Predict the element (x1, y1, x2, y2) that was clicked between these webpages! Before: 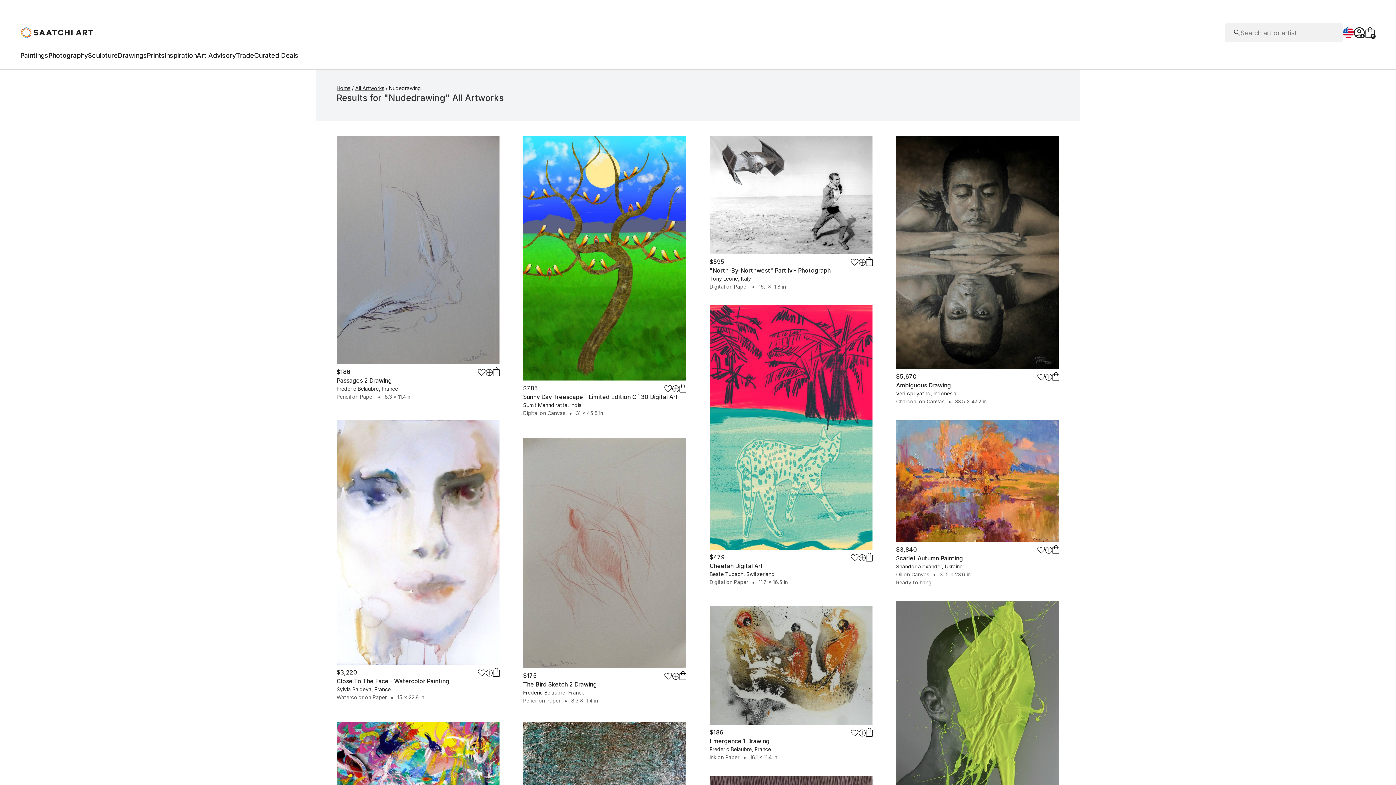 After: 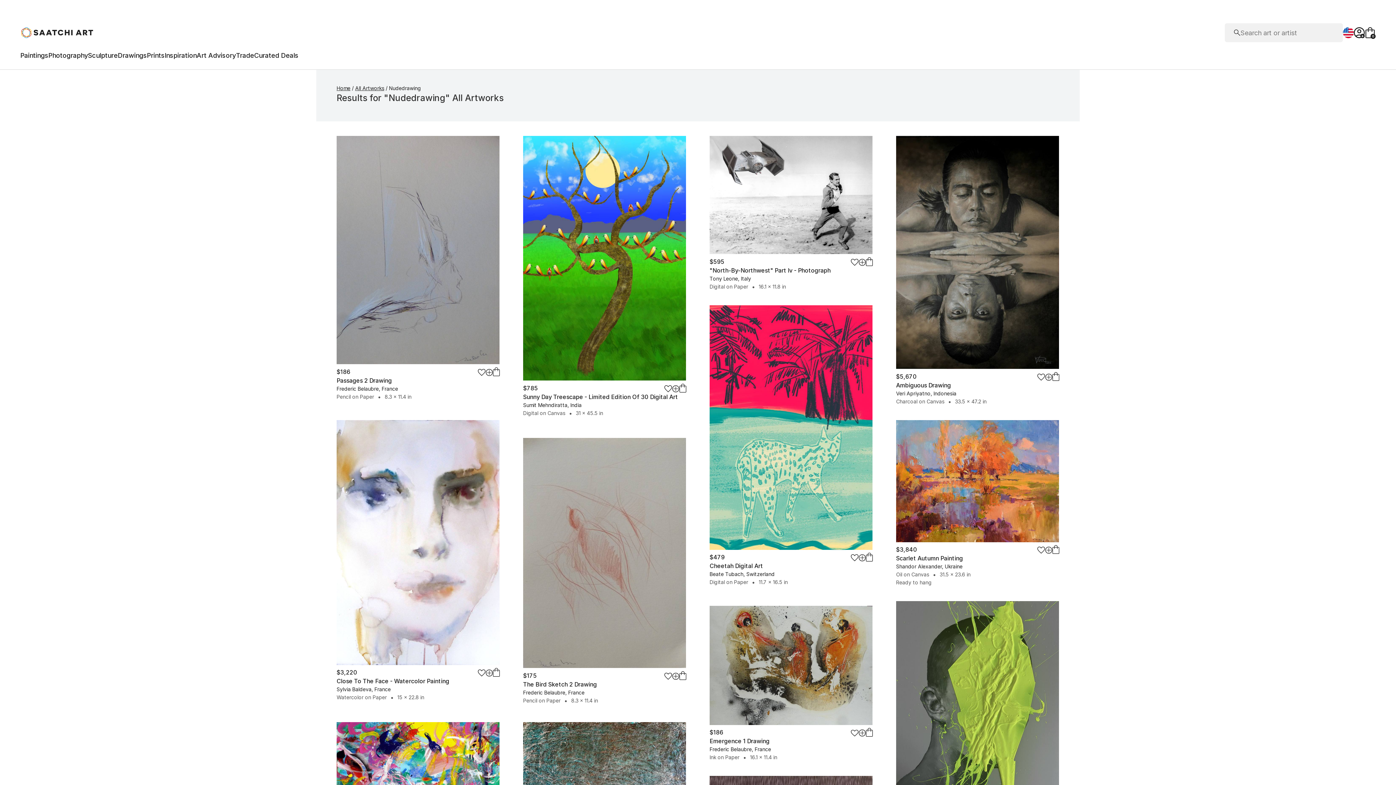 Action: bbox: (896, 136, 1059, 369) label: Ambiguous